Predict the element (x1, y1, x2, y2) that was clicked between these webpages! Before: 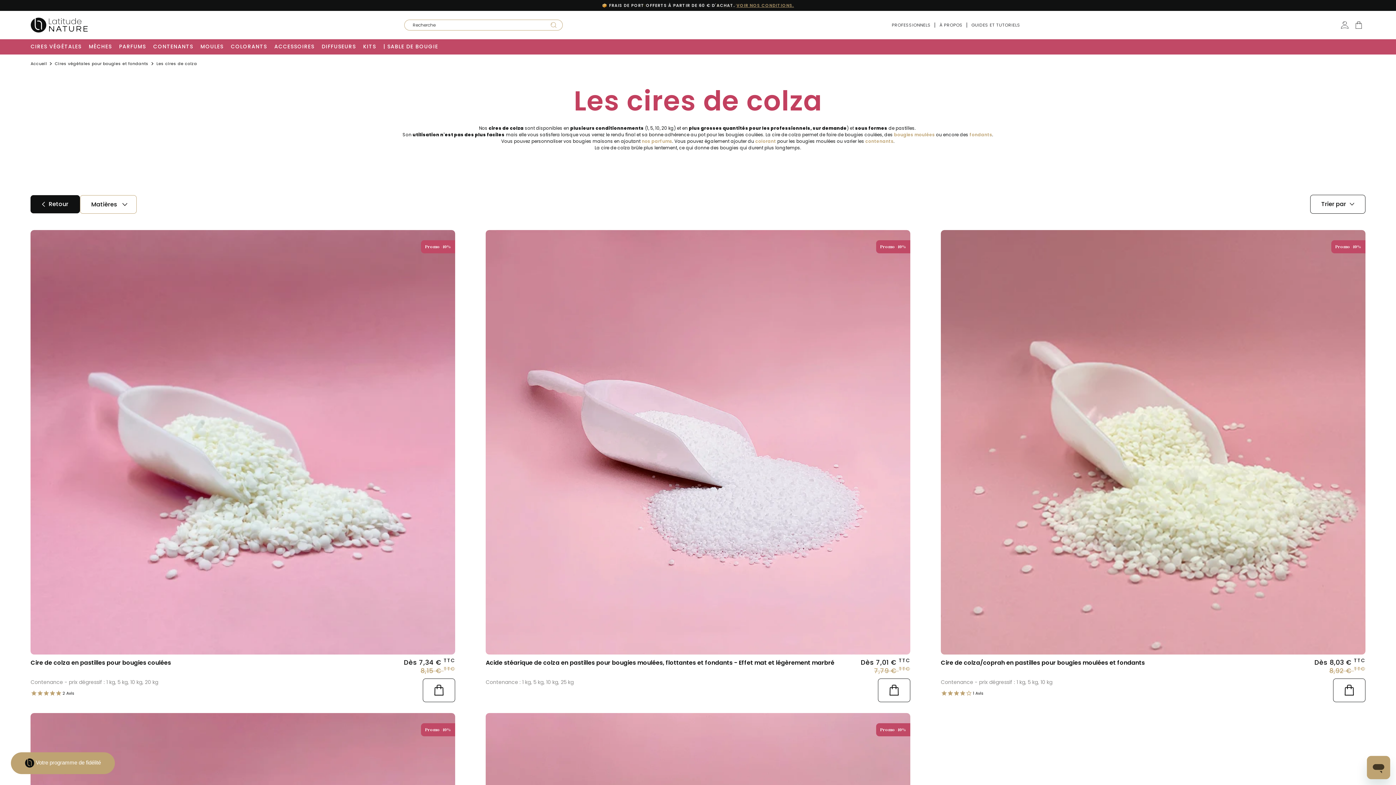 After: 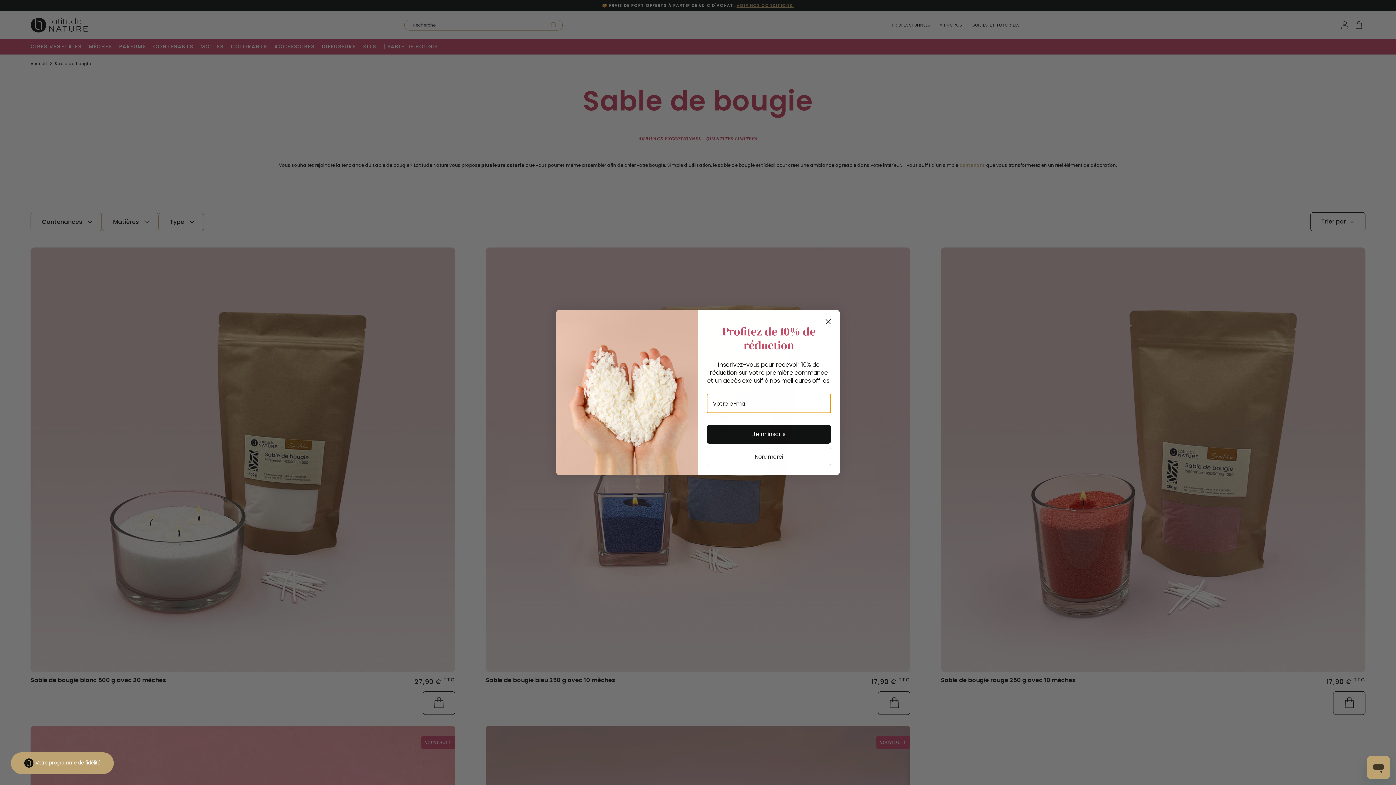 Action: label: | SABLE DE BOUGIE bbox: (379, 39, 441, 54)